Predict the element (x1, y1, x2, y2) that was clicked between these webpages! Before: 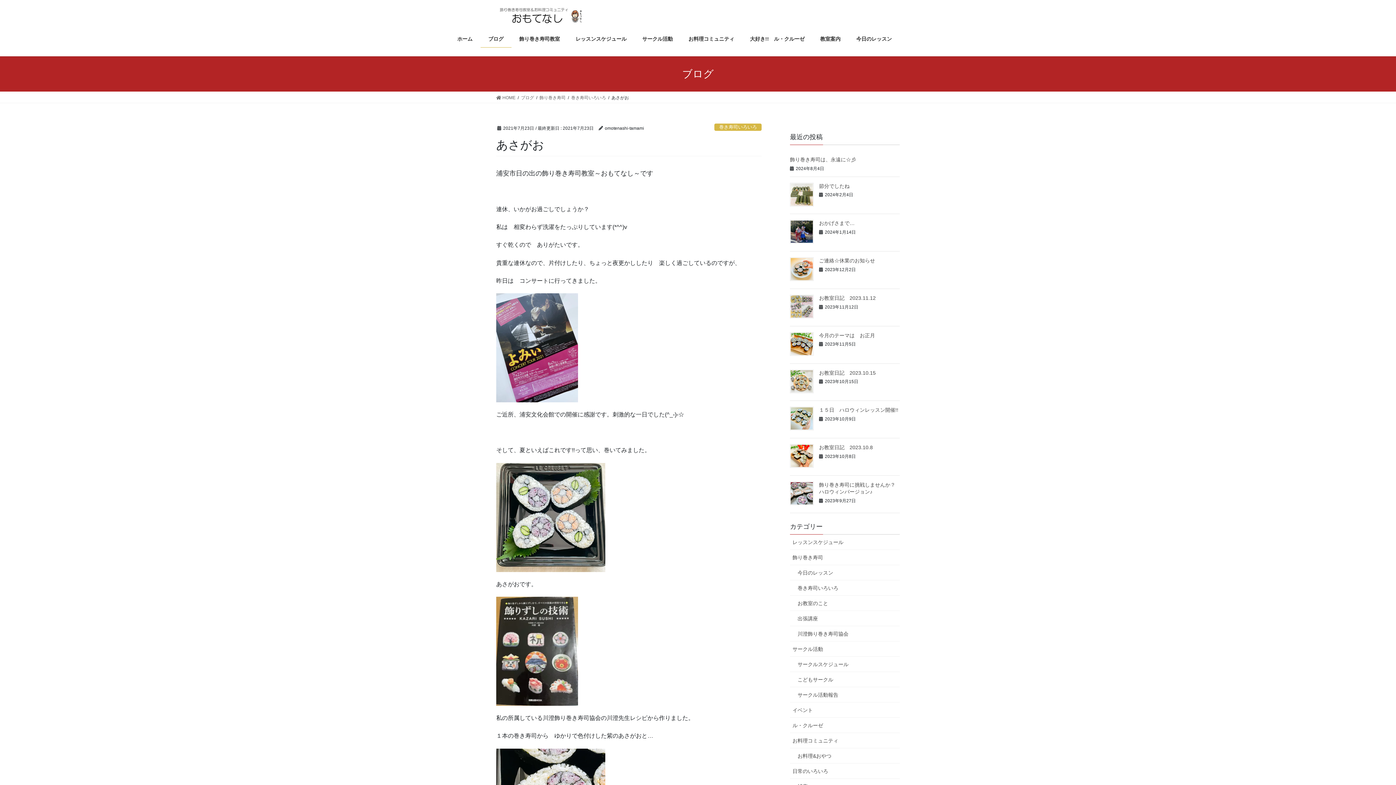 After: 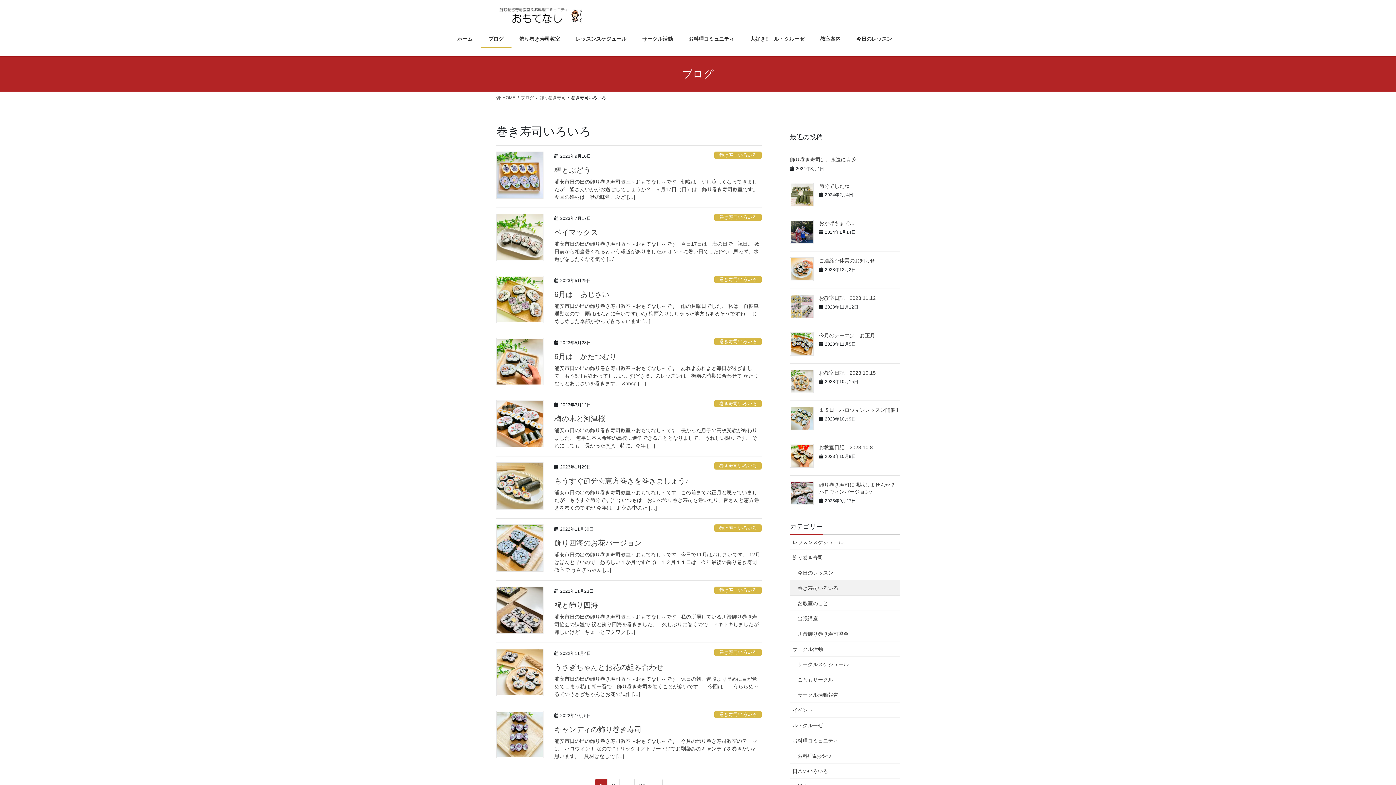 Action: label: 巻き寿司いろいろ bbox: (714, 123, 761, 130)